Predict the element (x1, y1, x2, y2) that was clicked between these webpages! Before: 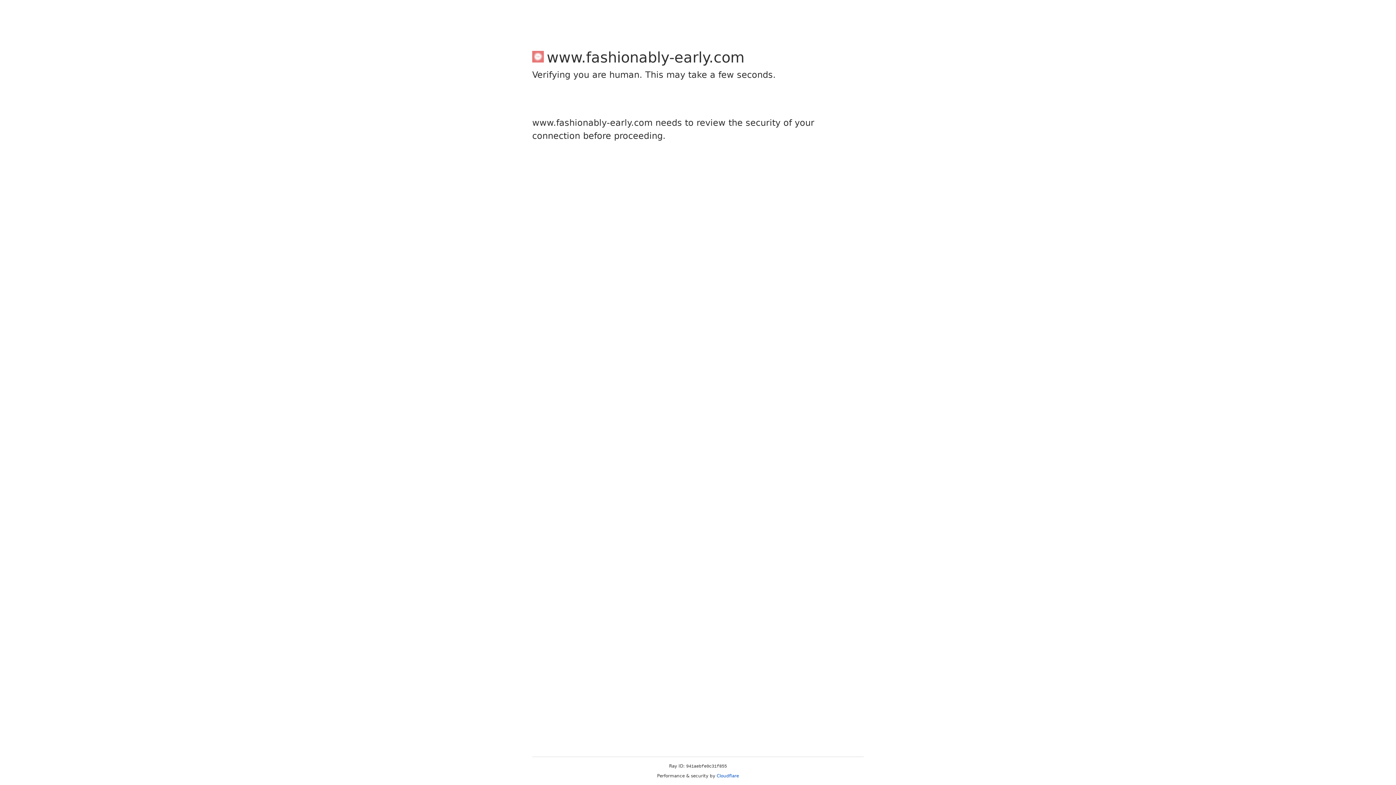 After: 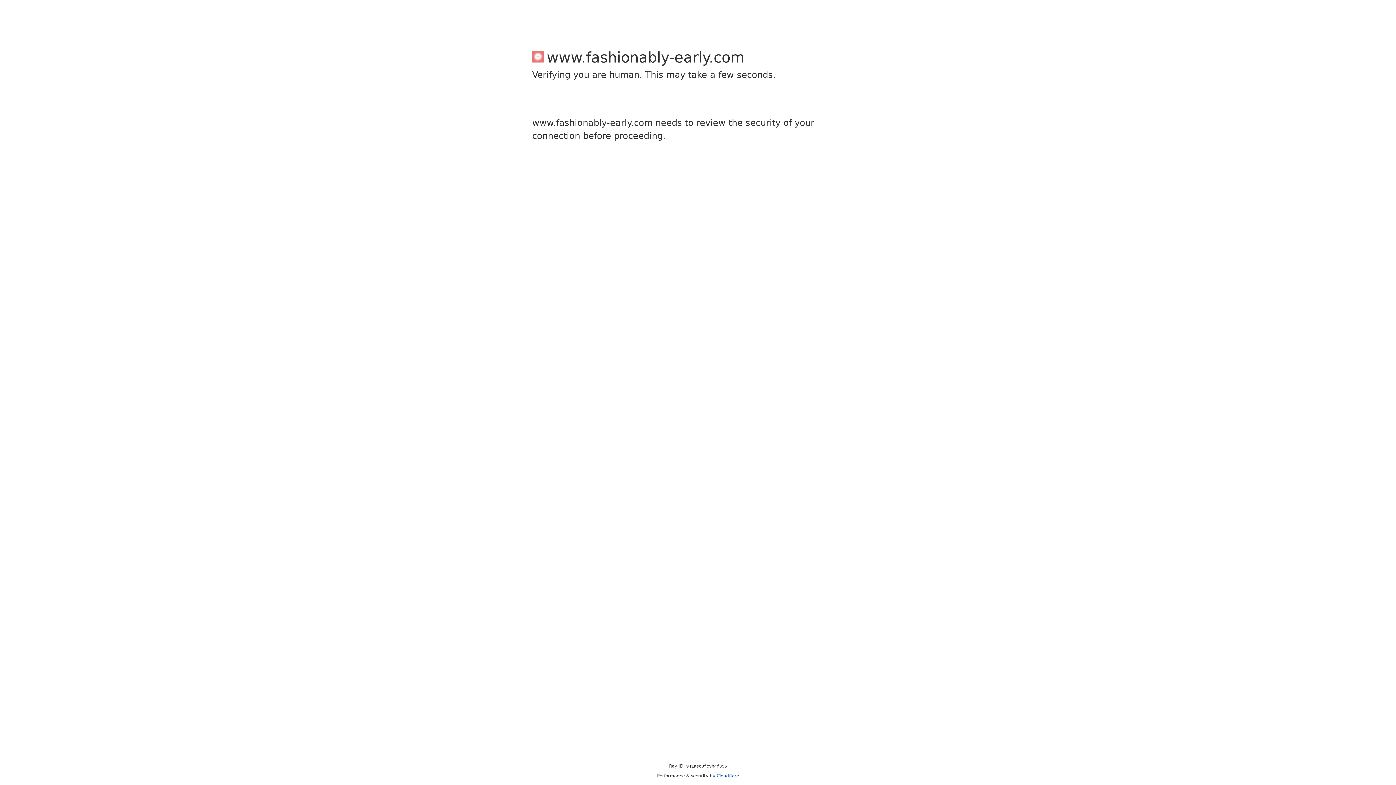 Action: bbox: (716, 773, 739, 778) label: Cloudflare